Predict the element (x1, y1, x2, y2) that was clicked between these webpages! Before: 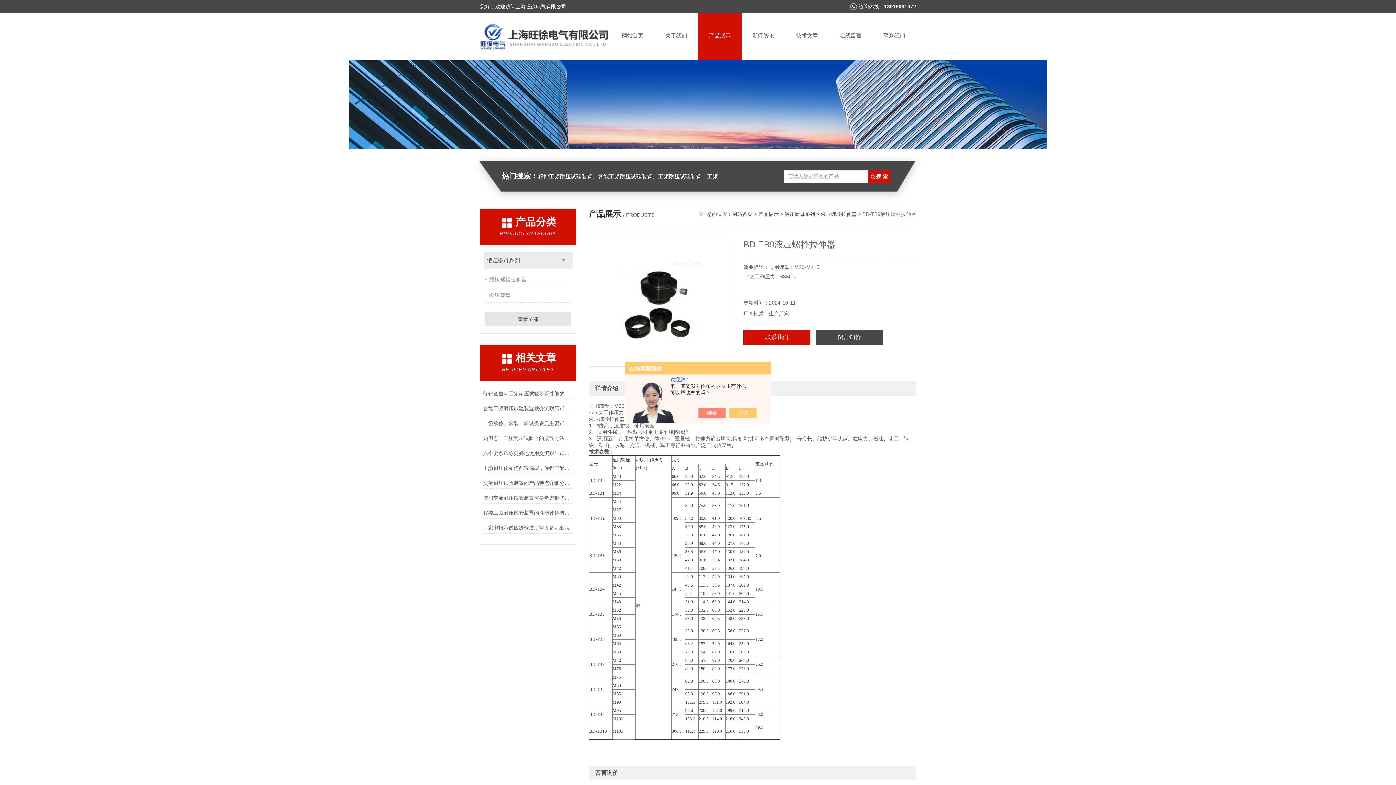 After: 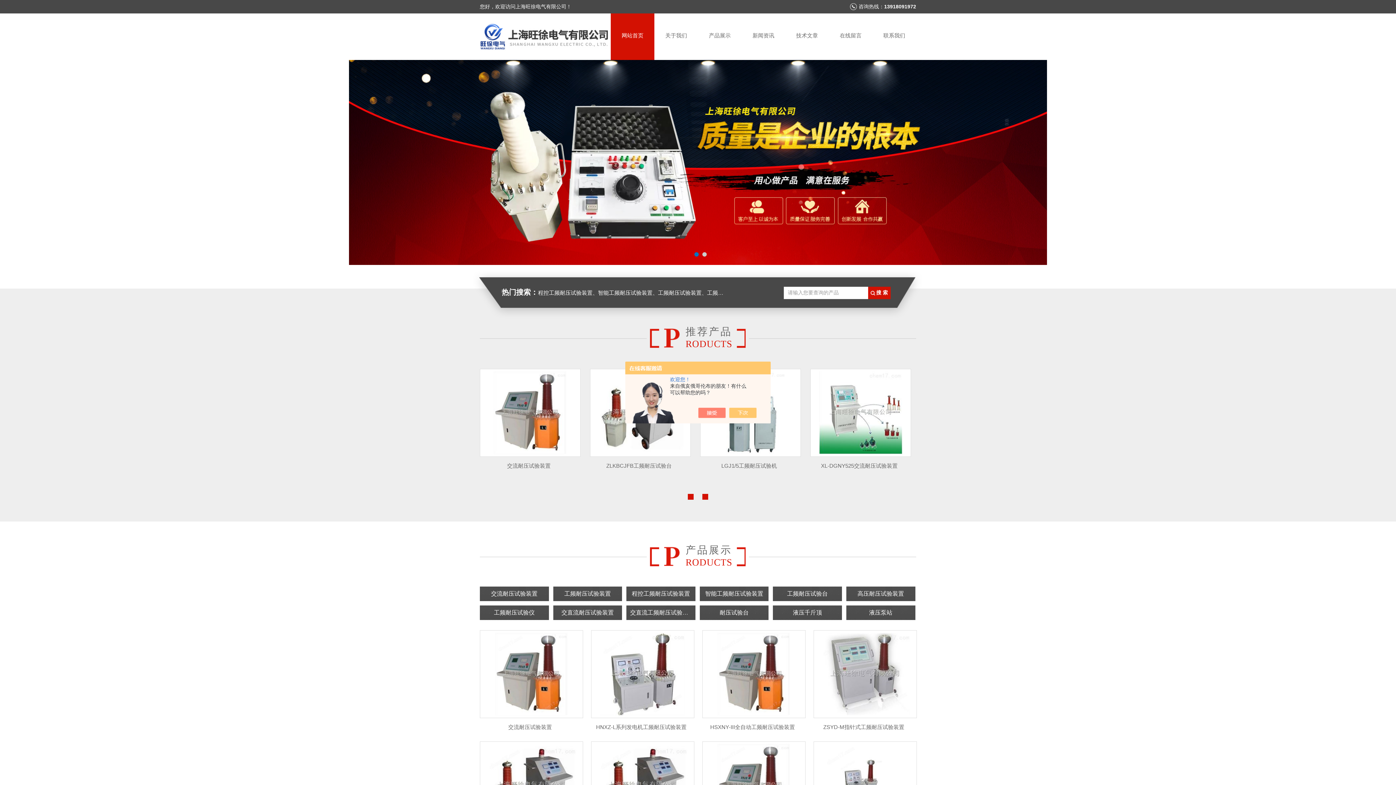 Action: label: 网站首页 bbox: (732, 211, 752, 217)